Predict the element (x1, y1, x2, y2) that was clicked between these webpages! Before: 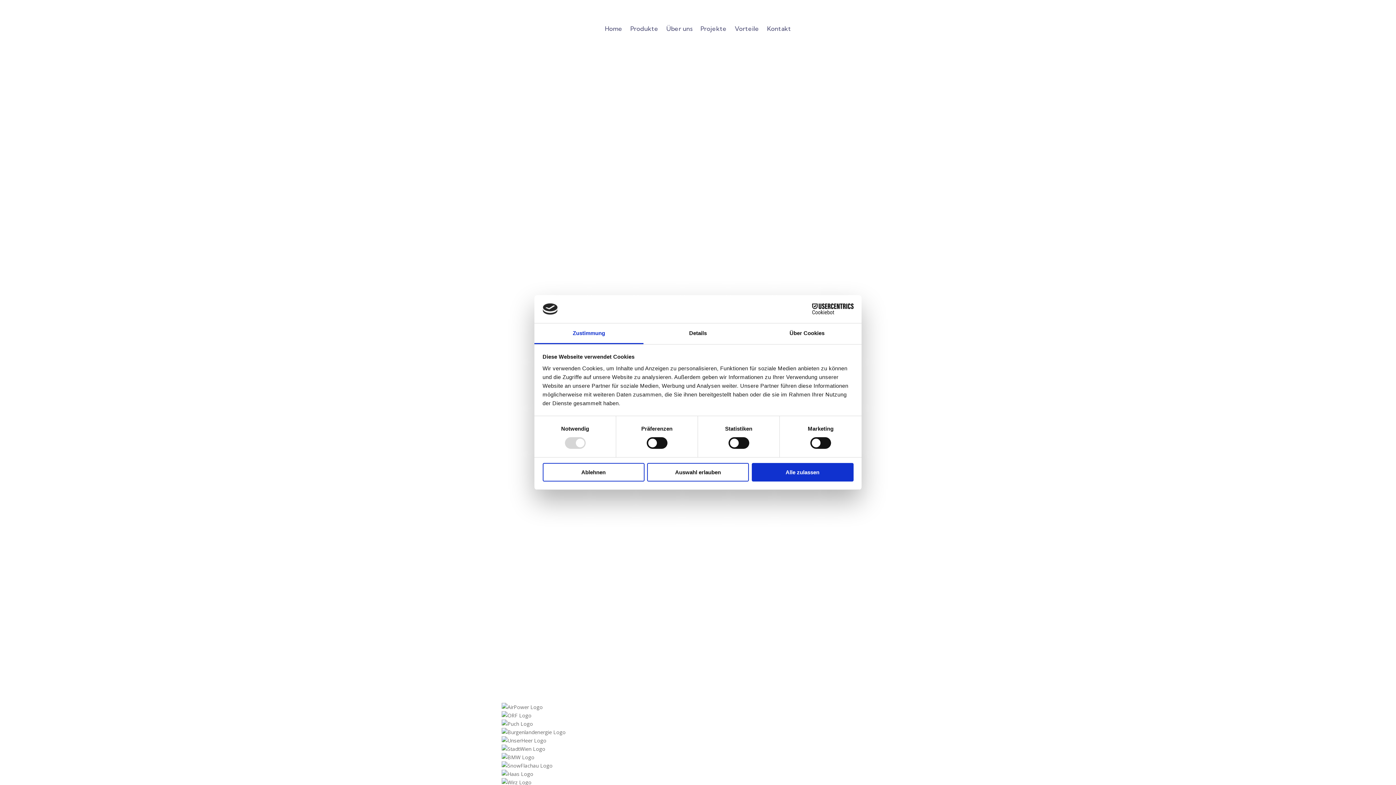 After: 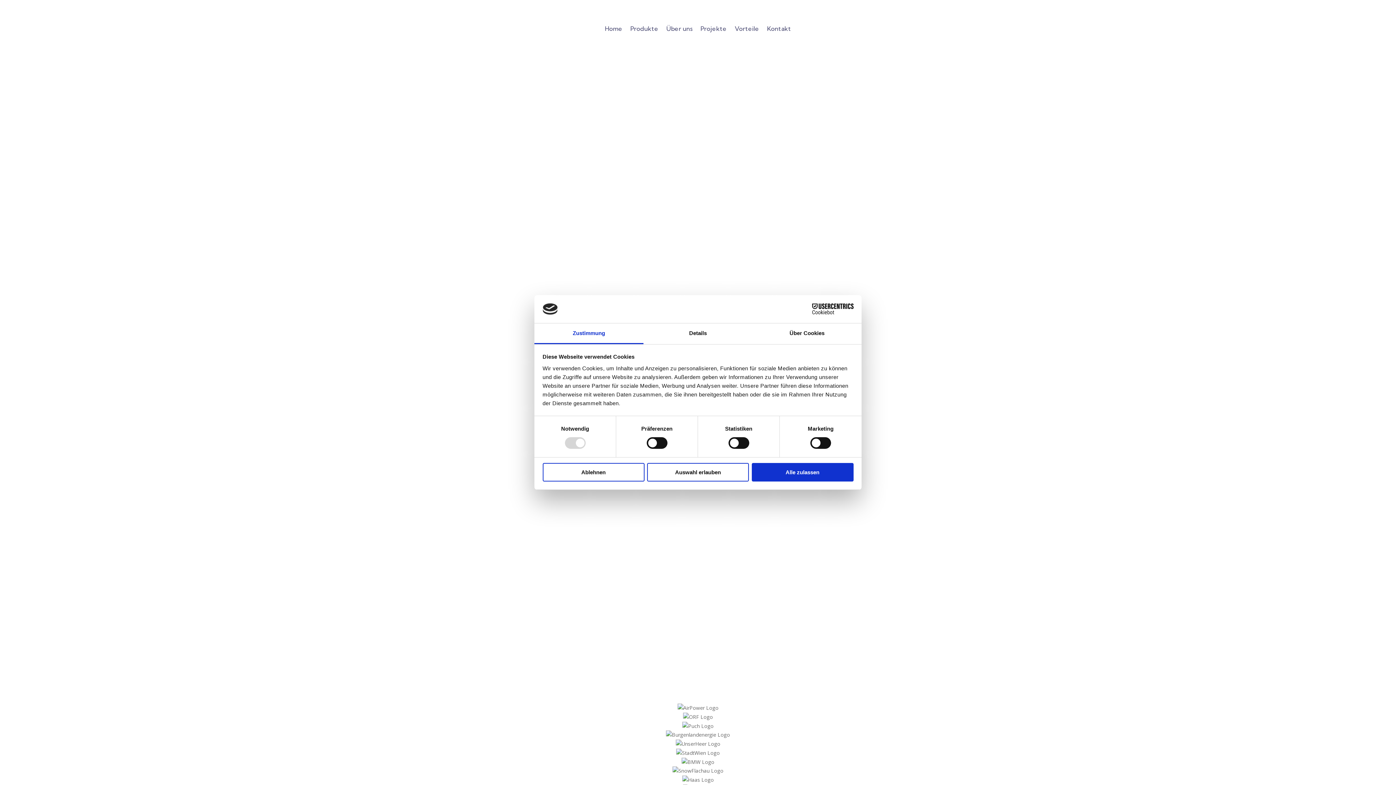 Action: bbox: (605, 24, 622, 35) label: Home